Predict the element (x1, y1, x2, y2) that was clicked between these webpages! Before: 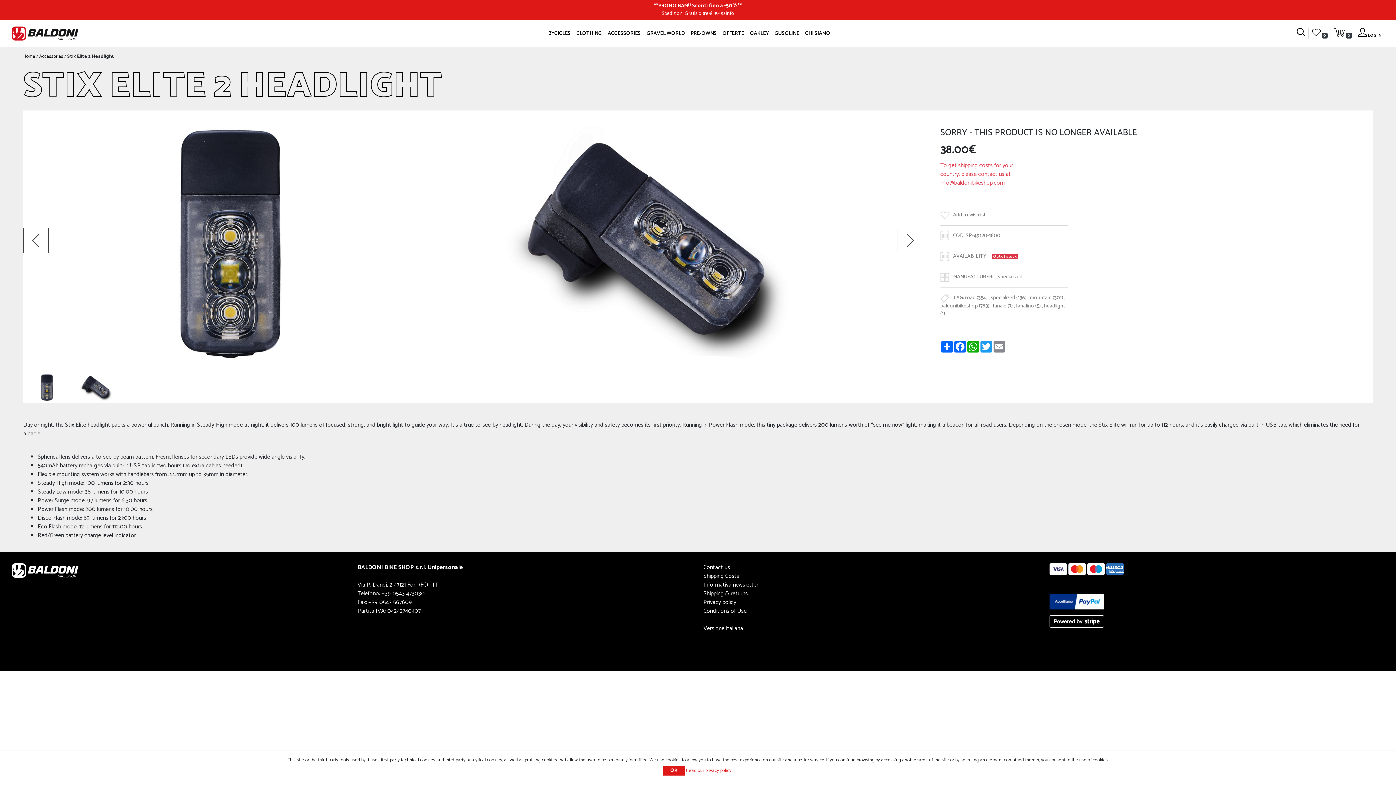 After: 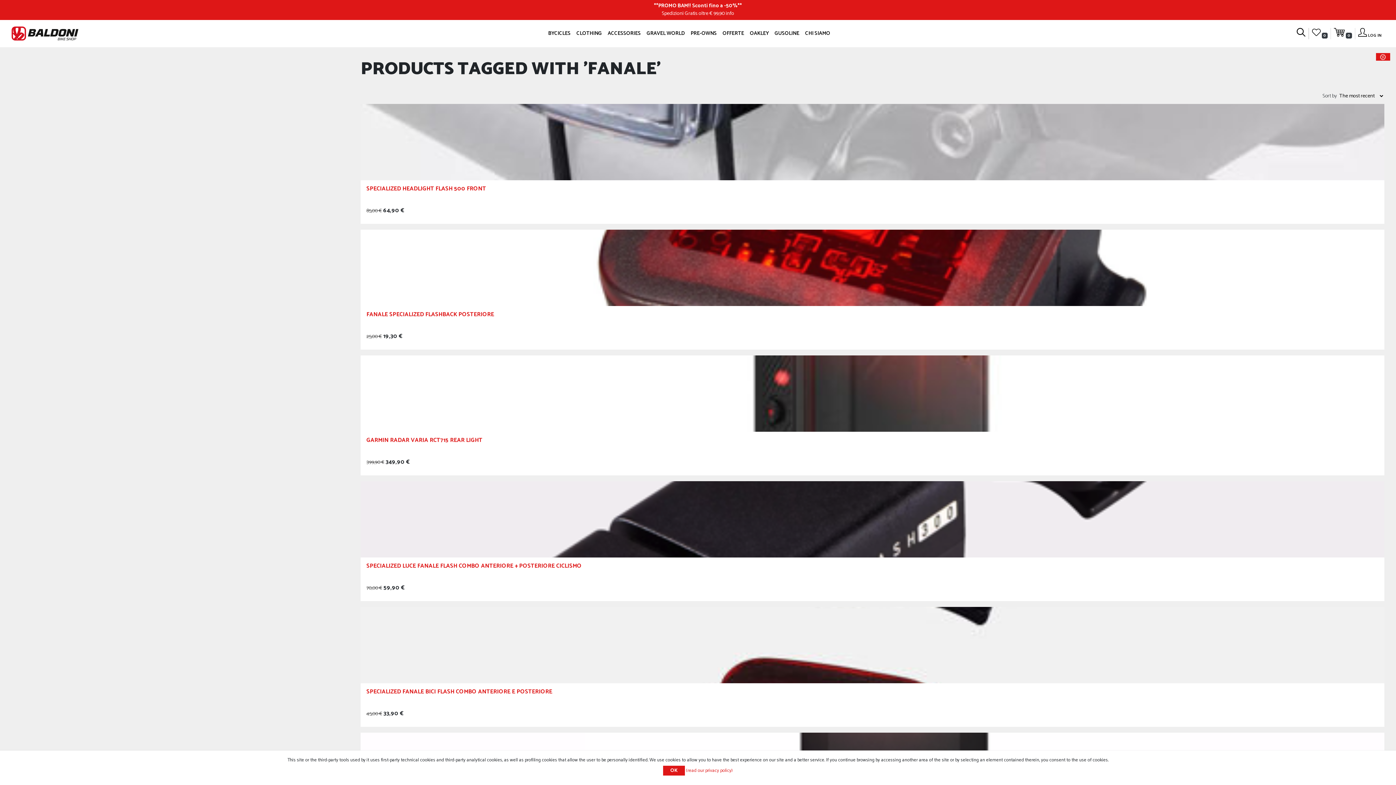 Action: label: fanale (7) bbox: (992, 301, 1012, 310)